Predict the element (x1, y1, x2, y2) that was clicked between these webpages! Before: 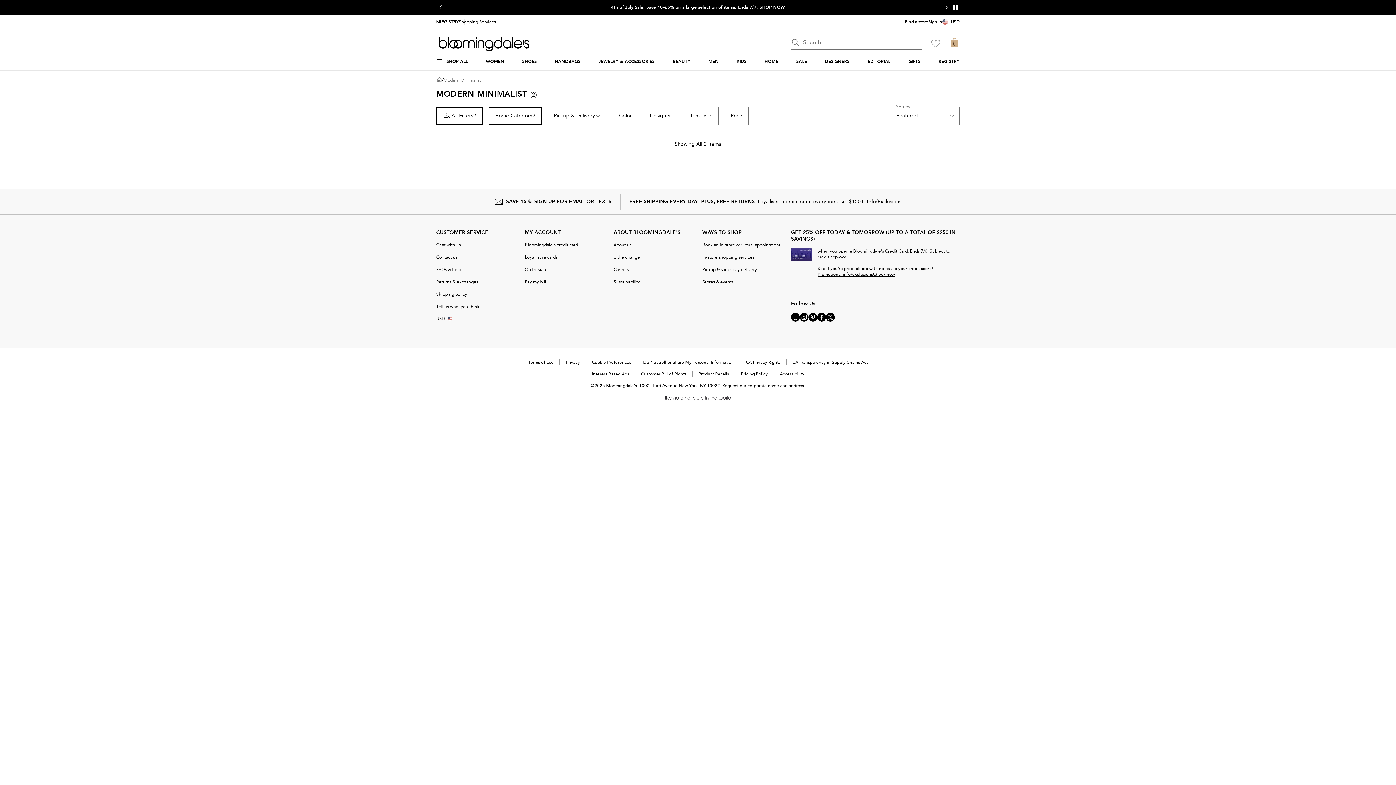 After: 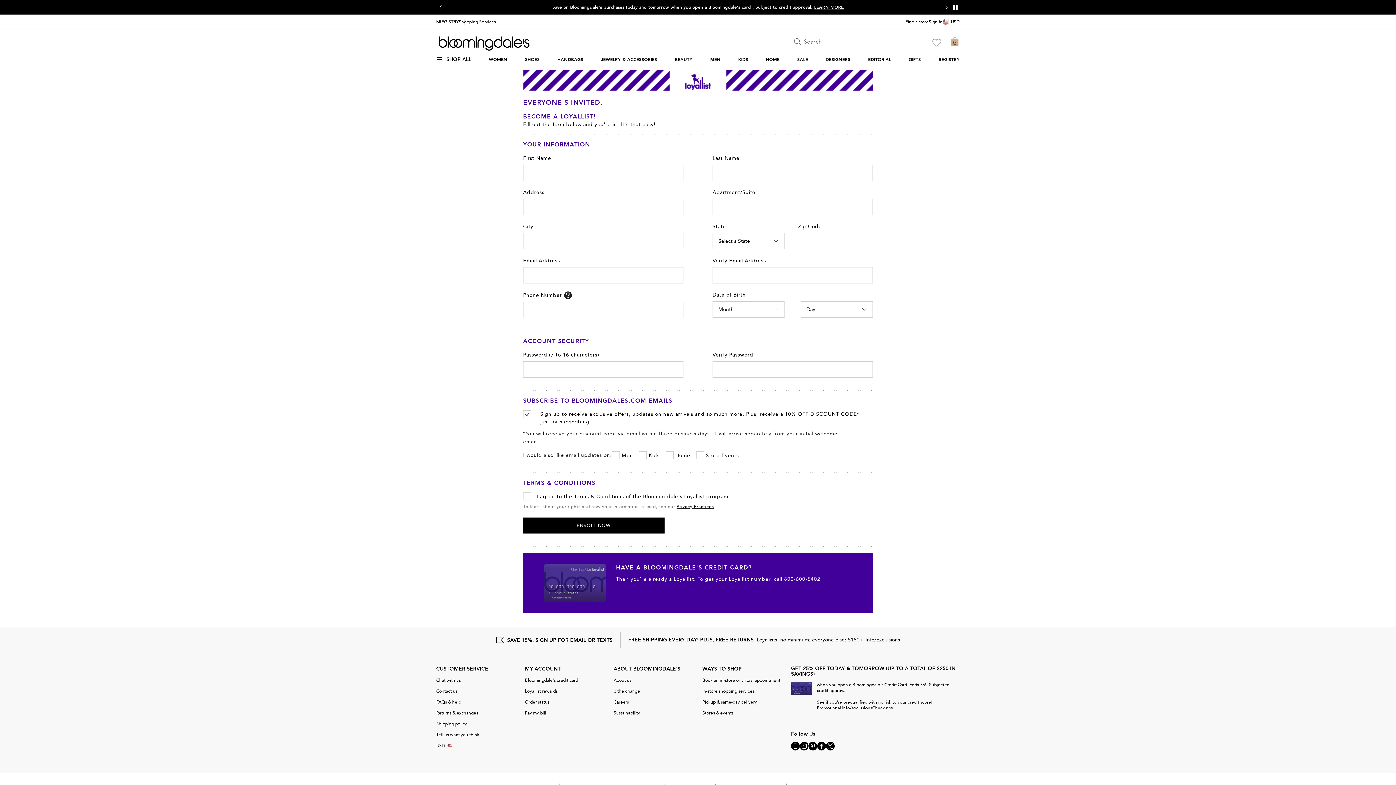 Action: bbox: (603, 4, 651, 10) label: BECOME A LOYALLIST